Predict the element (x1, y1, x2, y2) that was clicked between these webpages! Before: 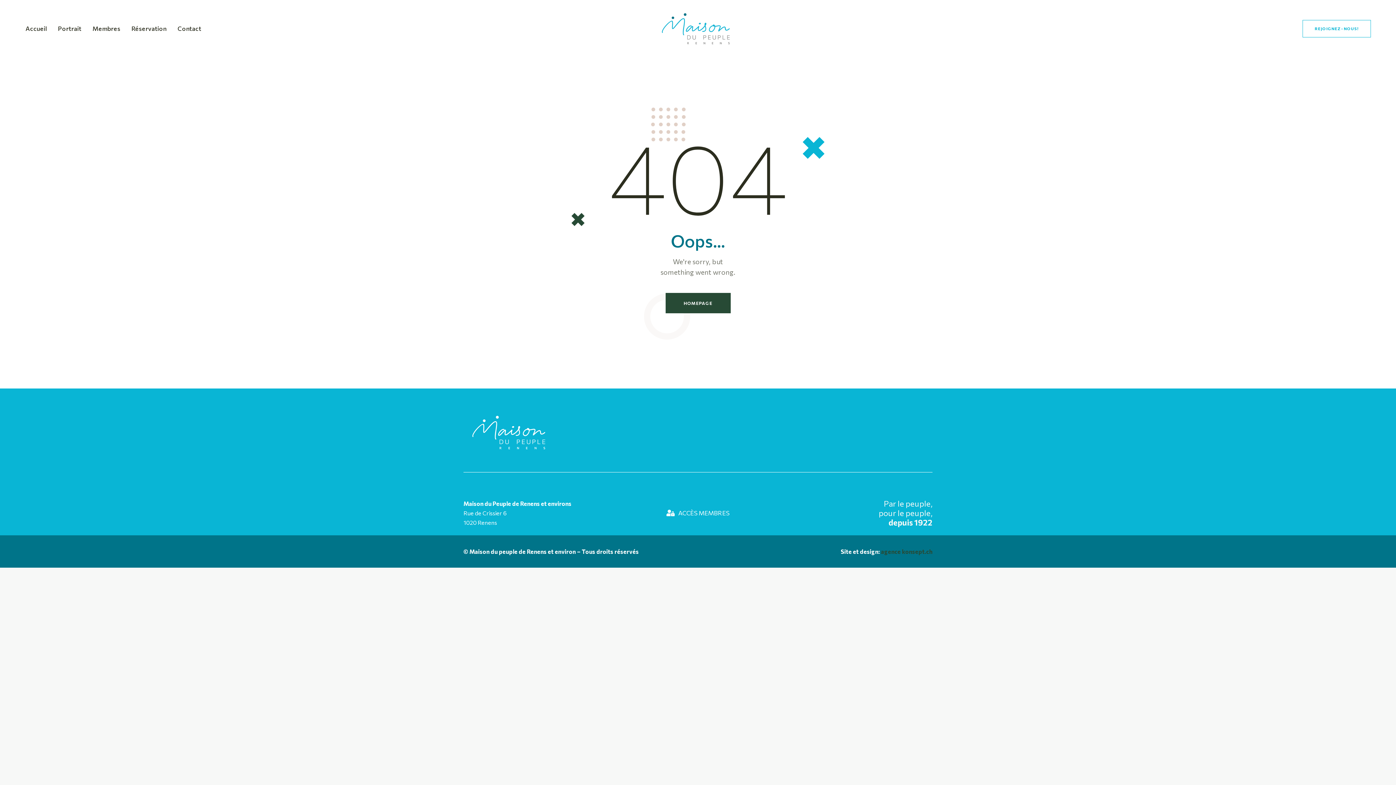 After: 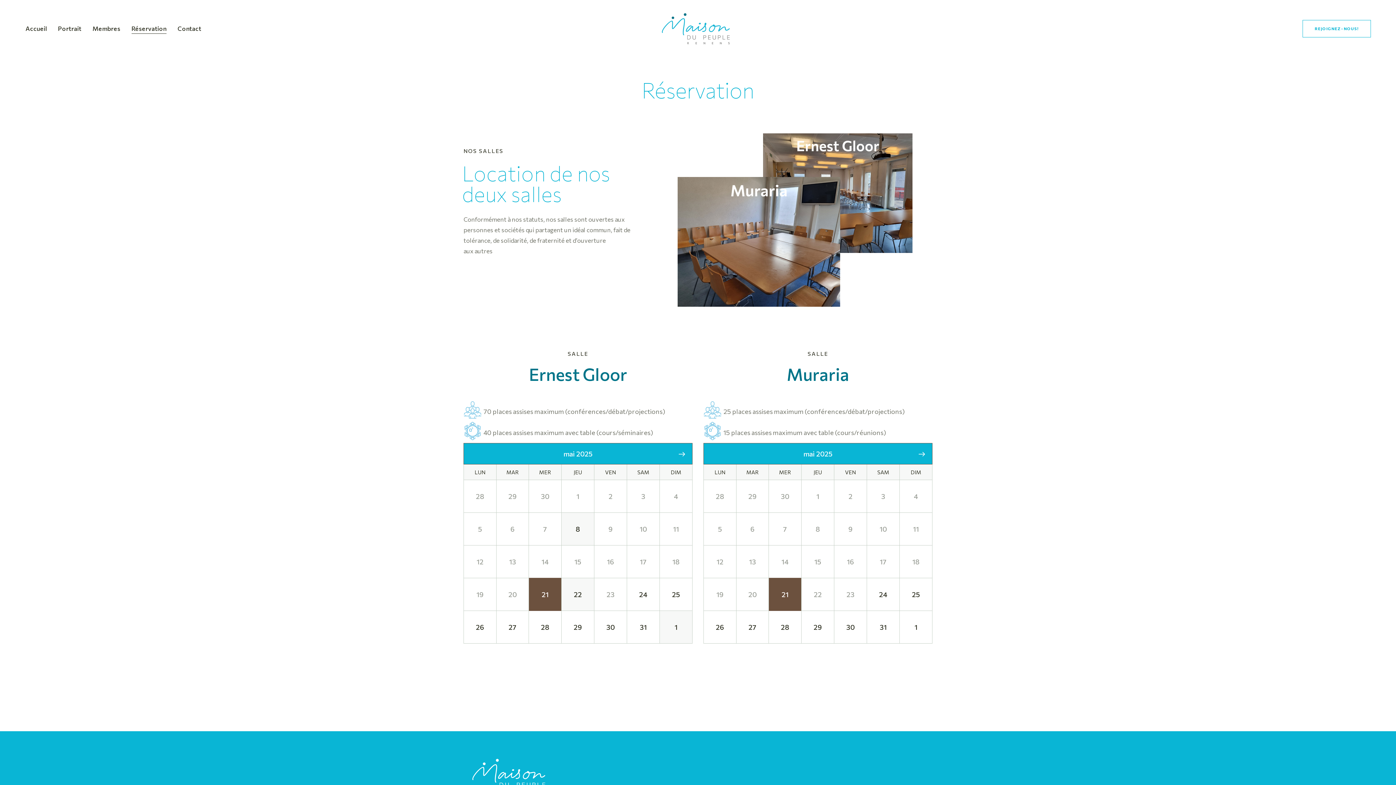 Action: label: Réservation bbox: (125, 18, 172, 39)